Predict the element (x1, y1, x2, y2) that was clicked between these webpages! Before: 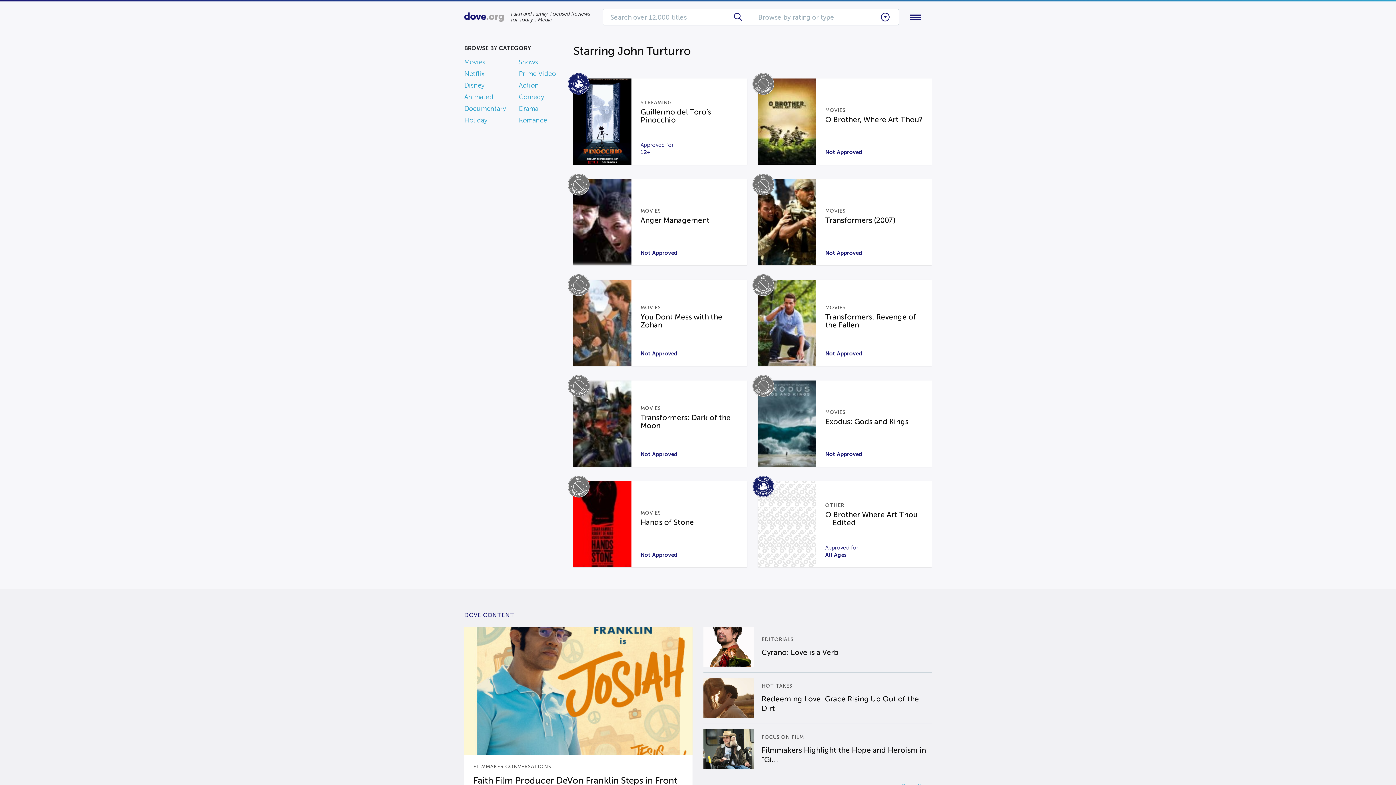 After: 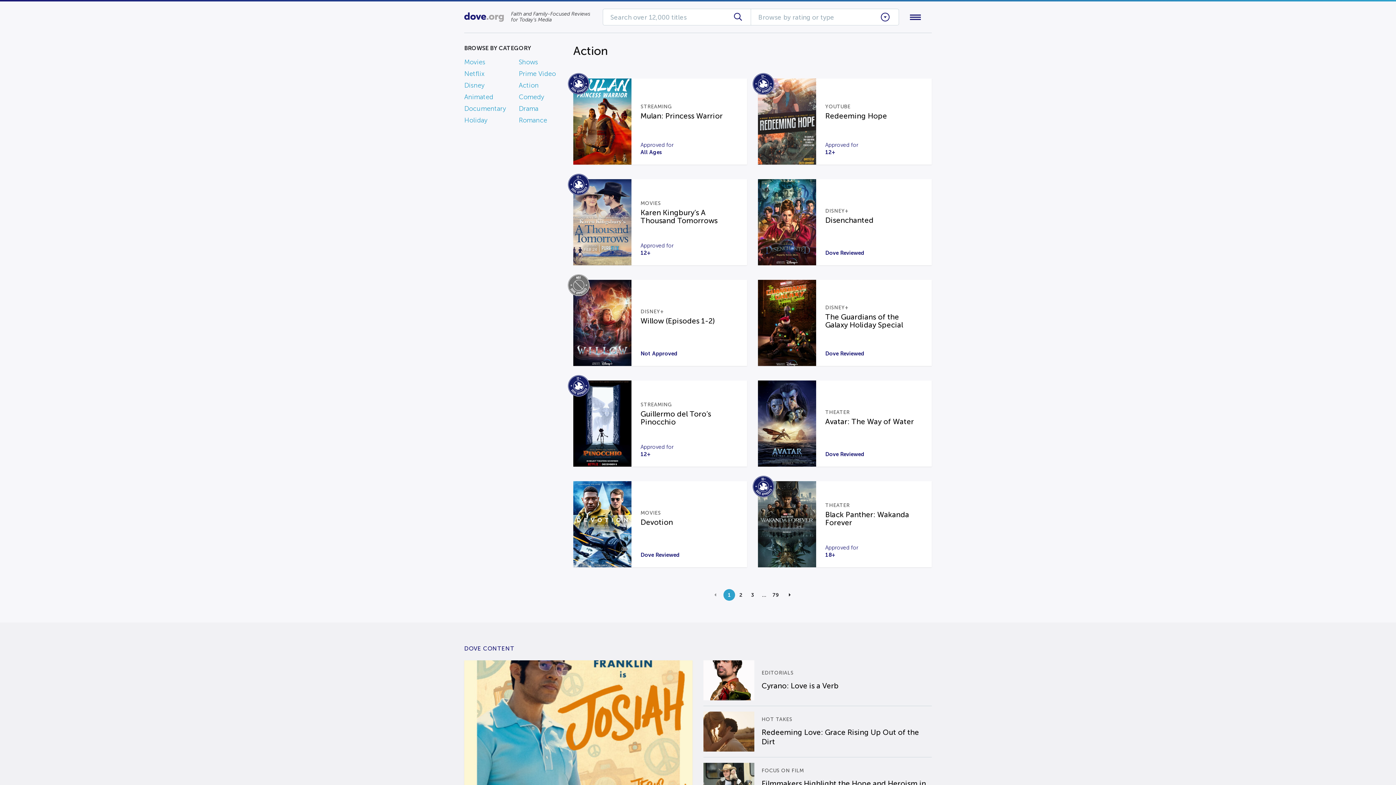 Action: bbox: (518, 81, 538, 89) label: Action